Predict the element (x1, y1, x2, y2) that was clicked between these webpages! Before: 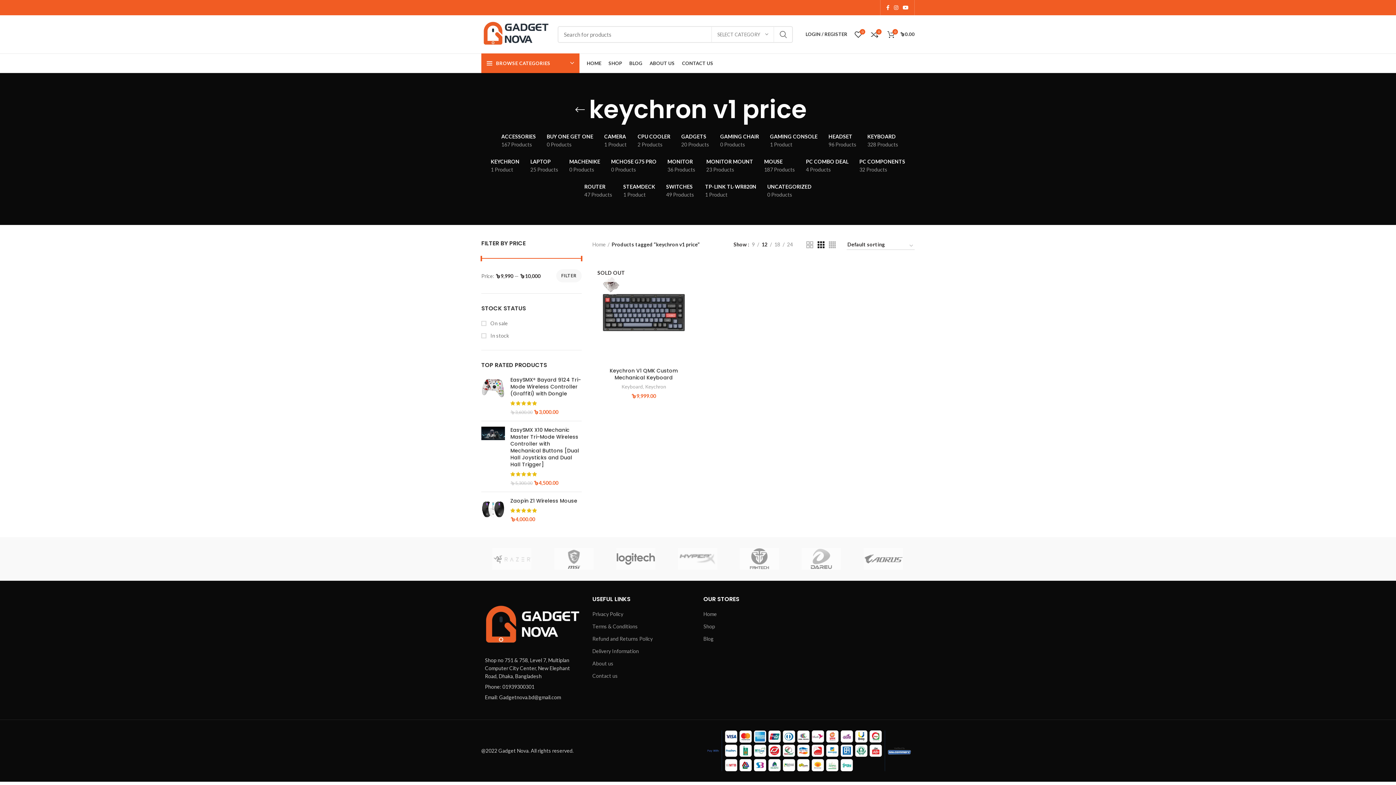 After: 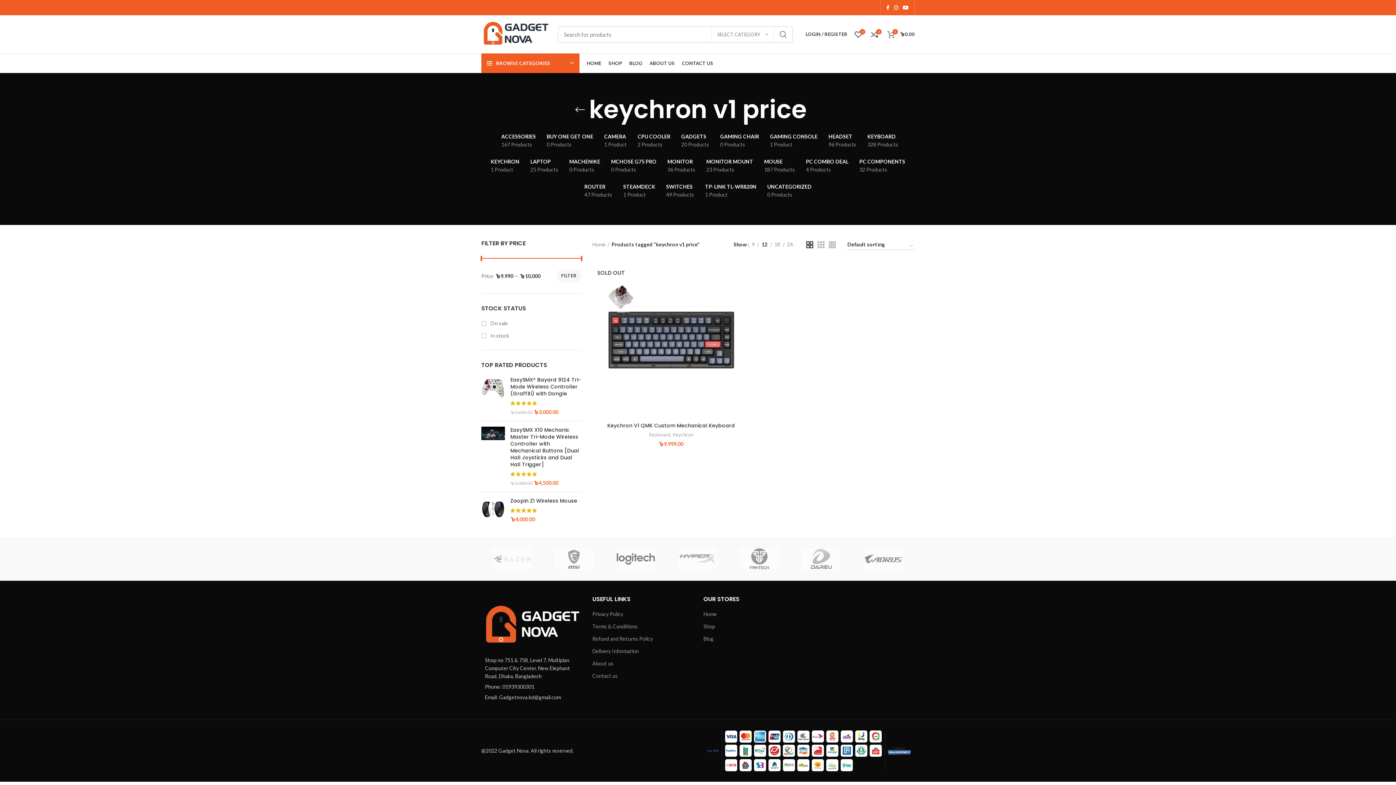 Action: bbox: (806, 241, 813, 248) label: Grid view 2